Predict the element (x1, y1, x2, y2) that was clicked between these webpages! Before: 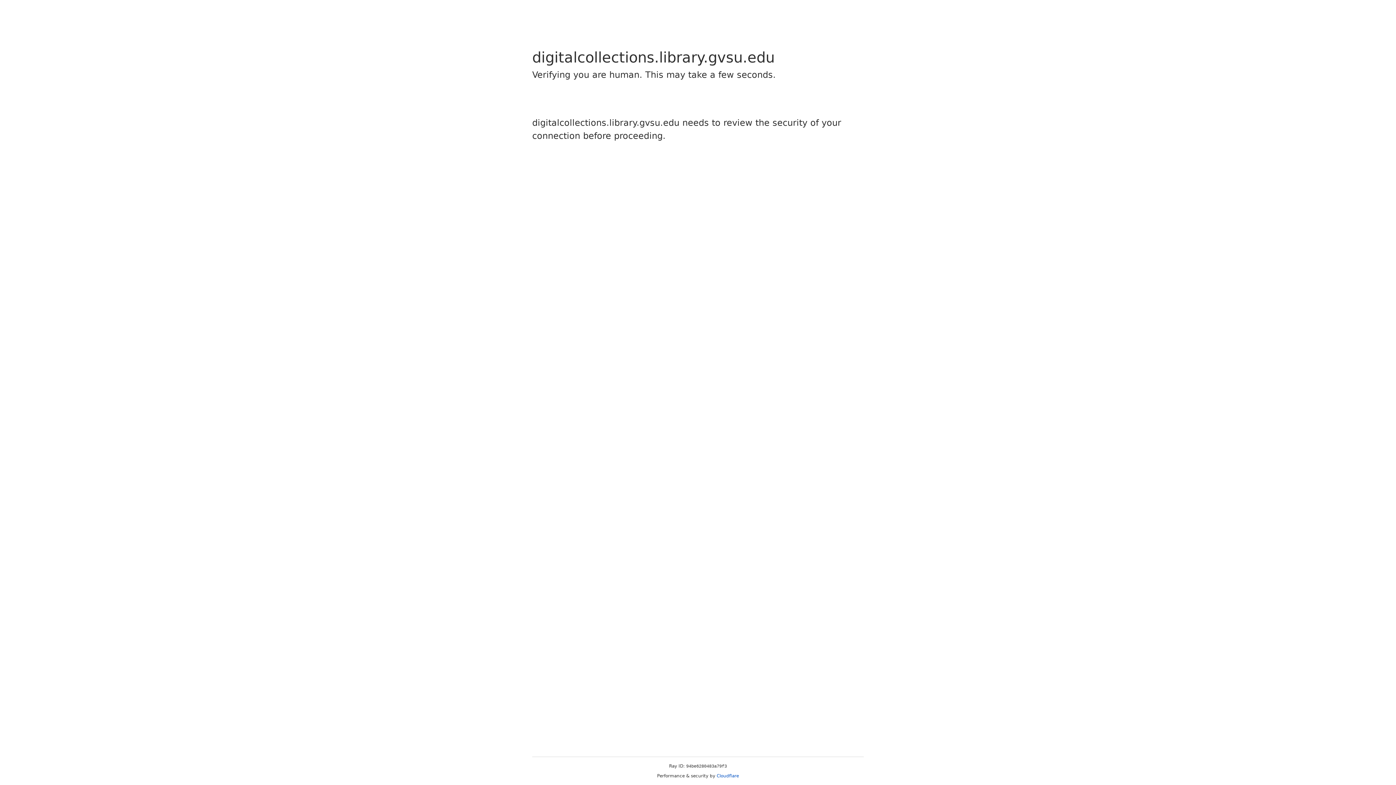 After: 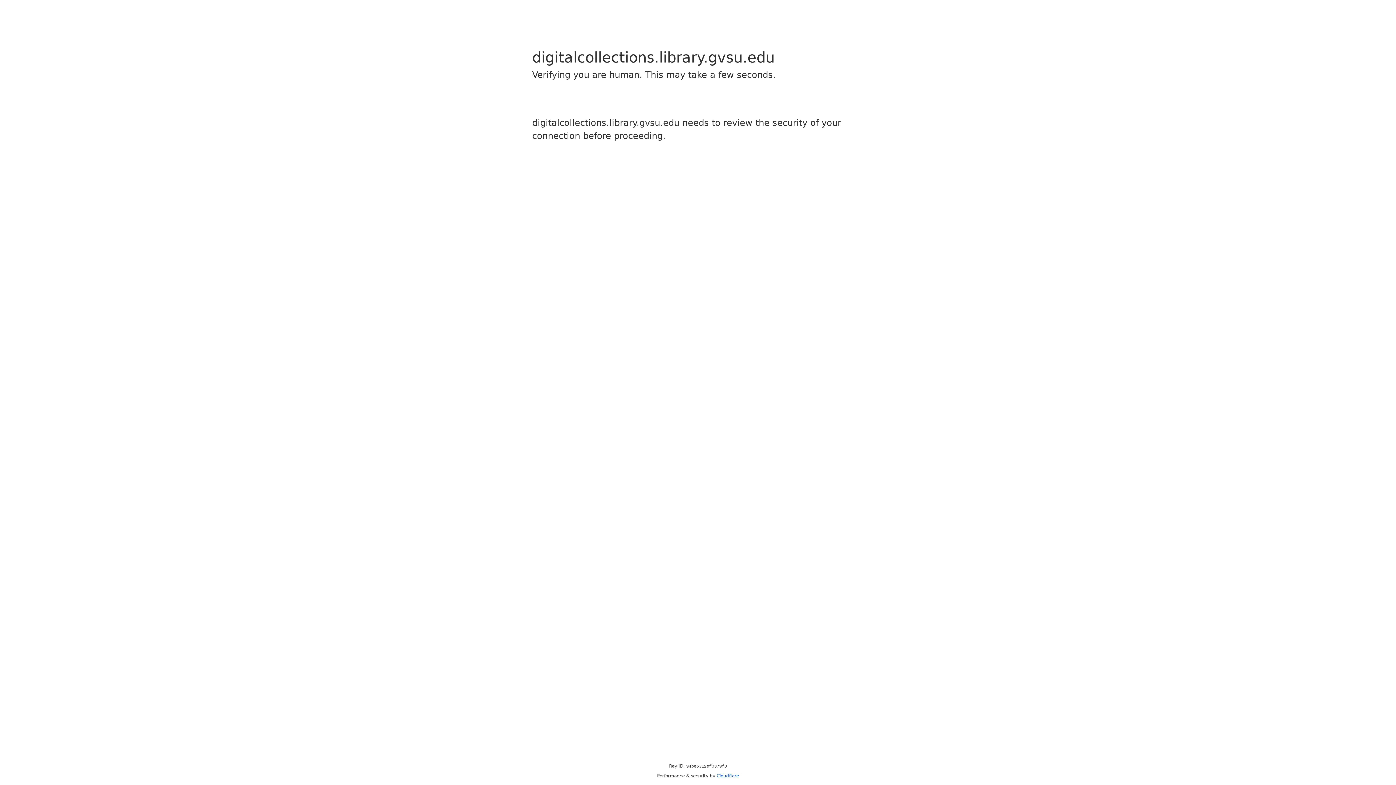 Action: bbox: (716, 773, 739, 778) label: Cloudflare